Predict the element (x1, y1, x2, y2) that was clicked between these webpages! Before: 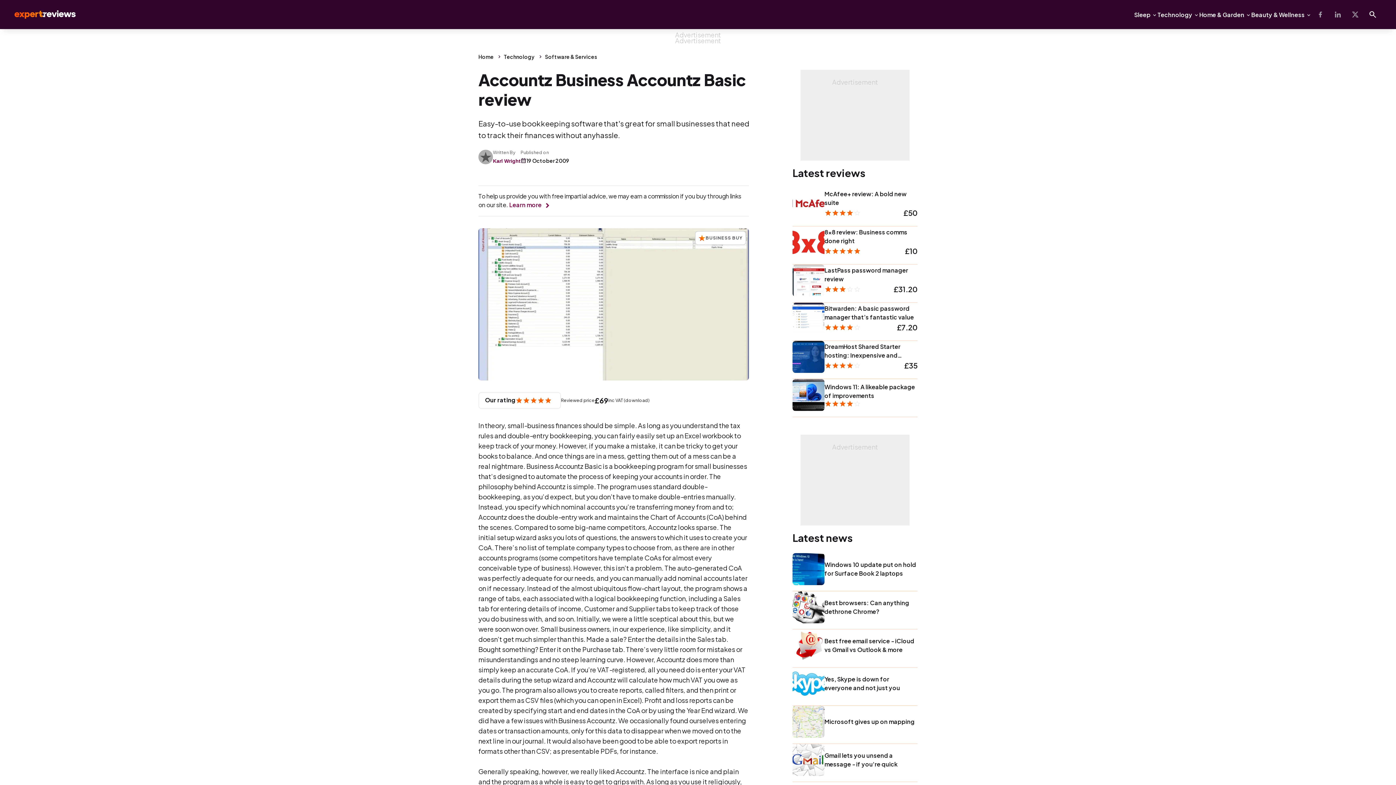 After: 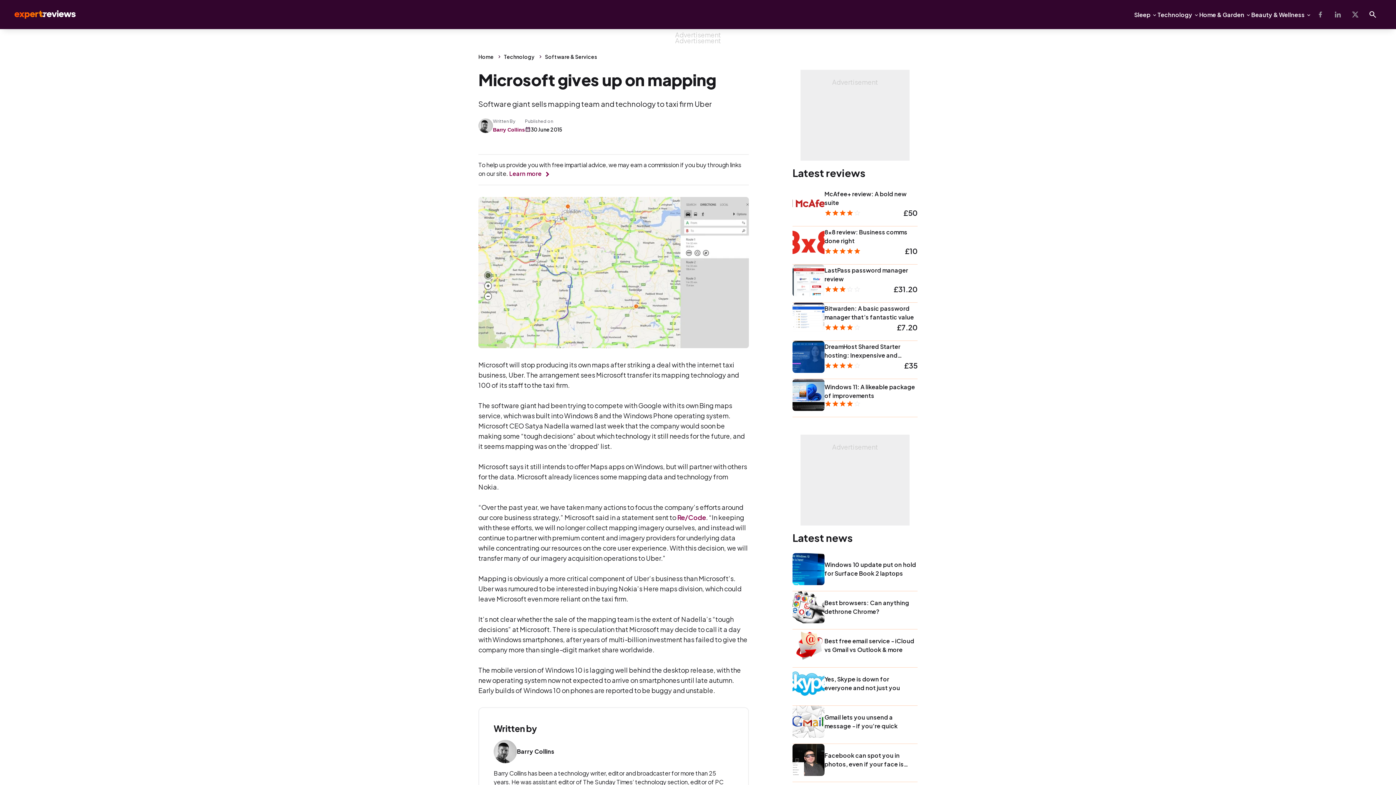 Action: bbox: (824, 717, 917, 726) label: Microsoft gives up on mapping